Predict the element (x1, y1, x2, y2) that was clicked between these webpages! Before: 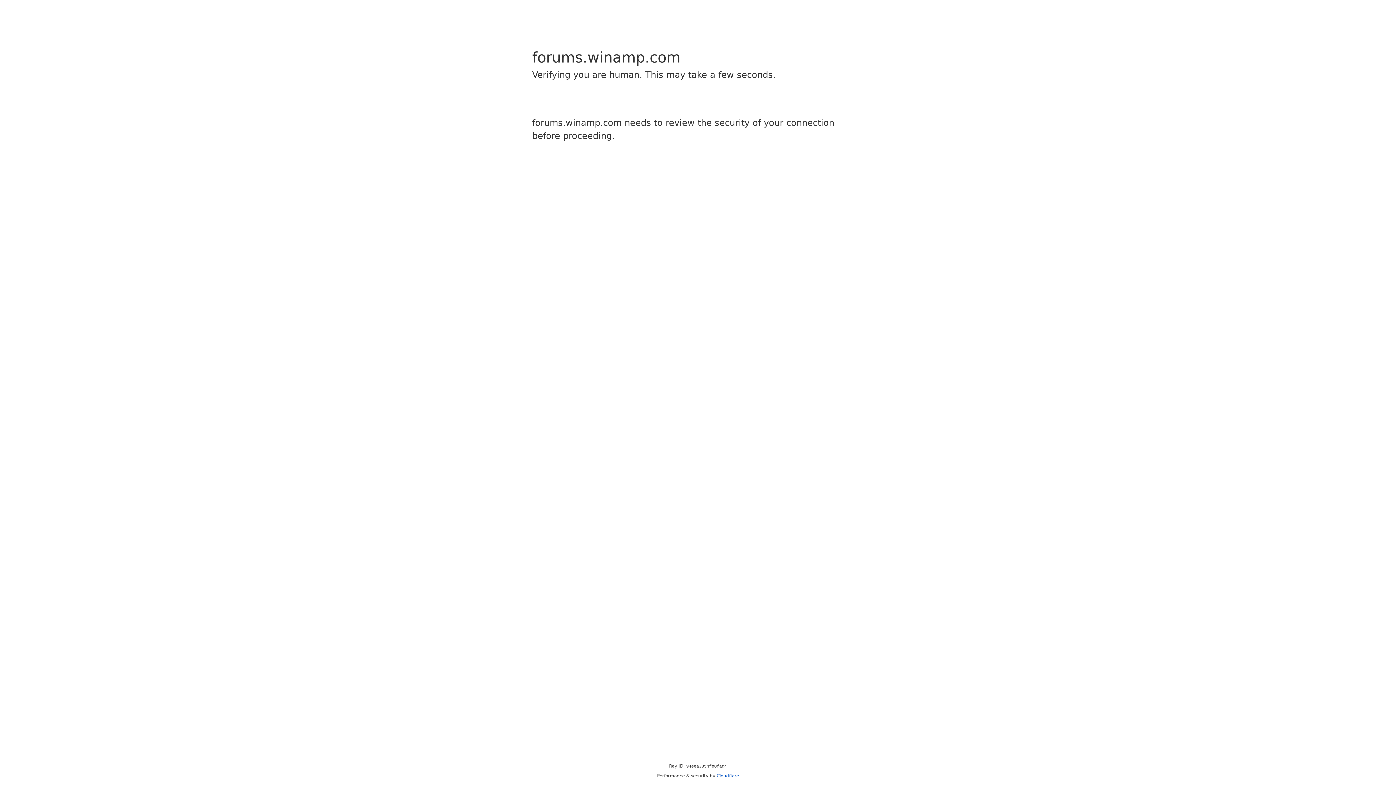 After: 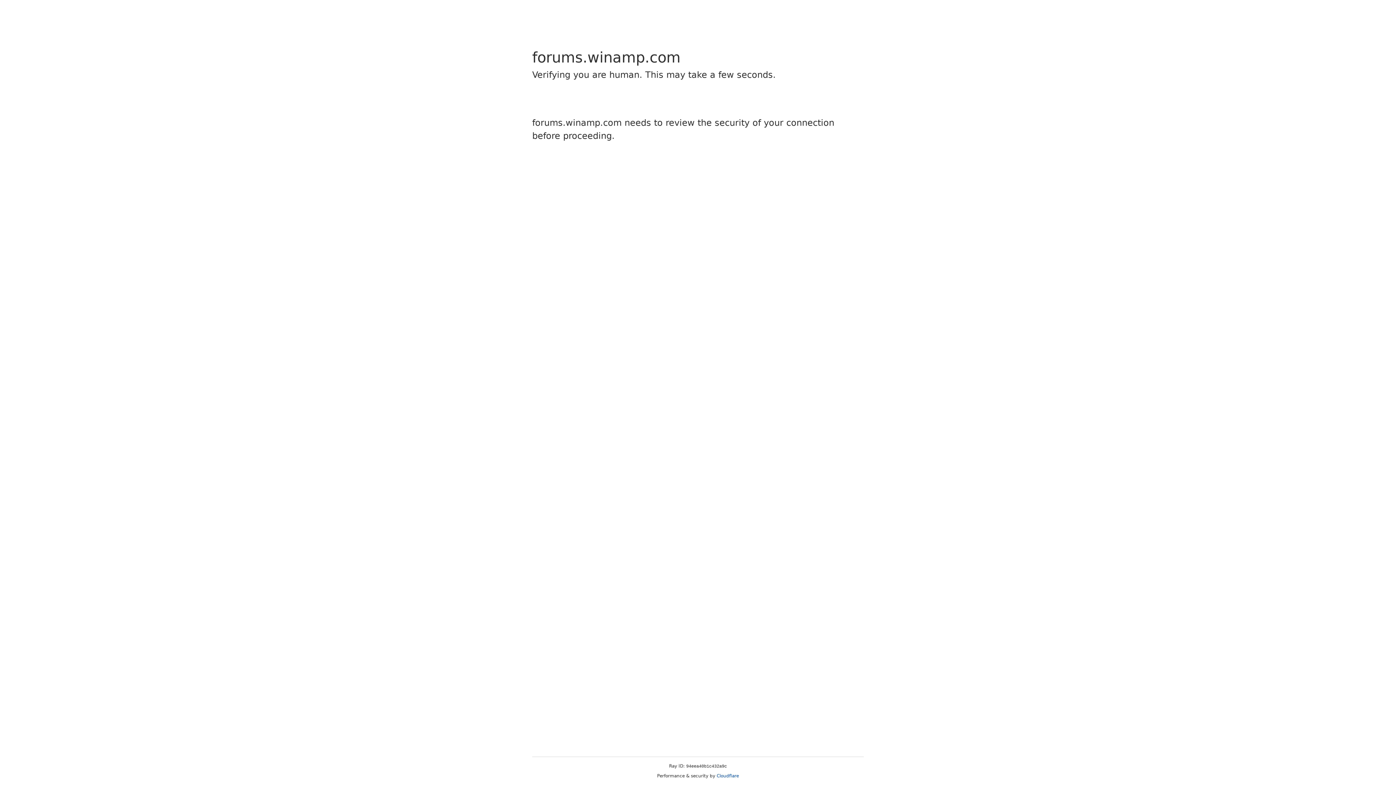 Action: label: Cloudflare bbox: (716, 773, 739, 778)